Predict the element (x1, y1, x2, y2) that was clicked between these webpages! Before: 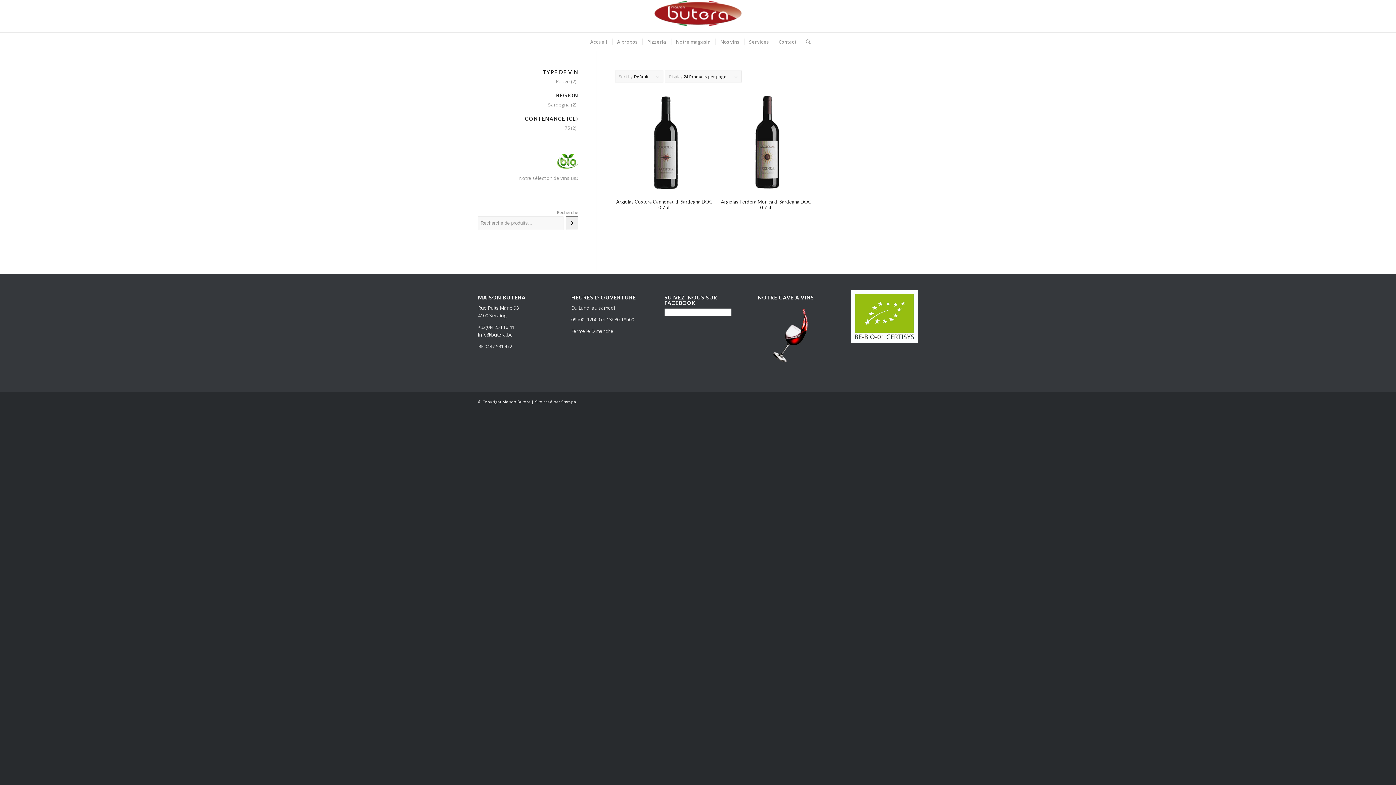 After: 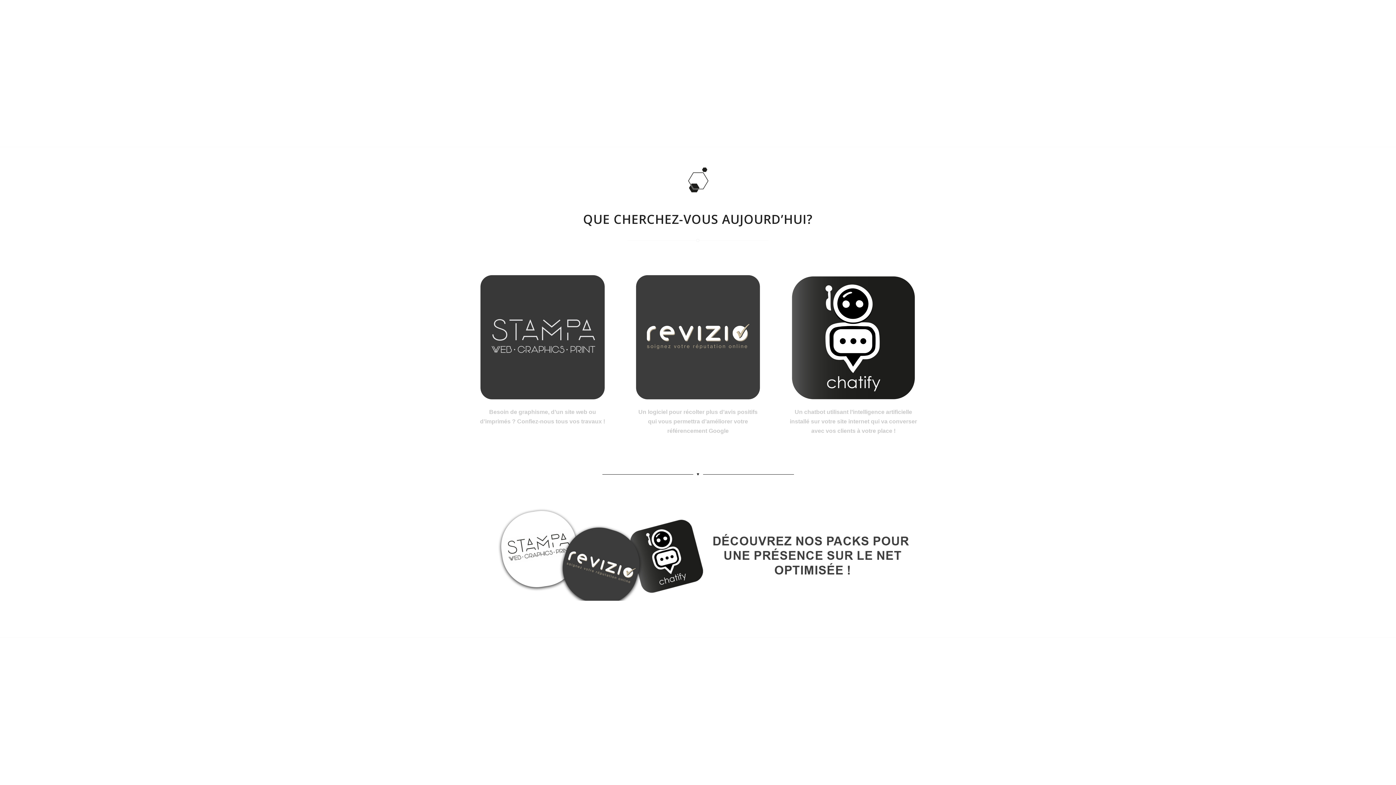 Action: bbox: (561, 399, 576, 404) label: Stampa